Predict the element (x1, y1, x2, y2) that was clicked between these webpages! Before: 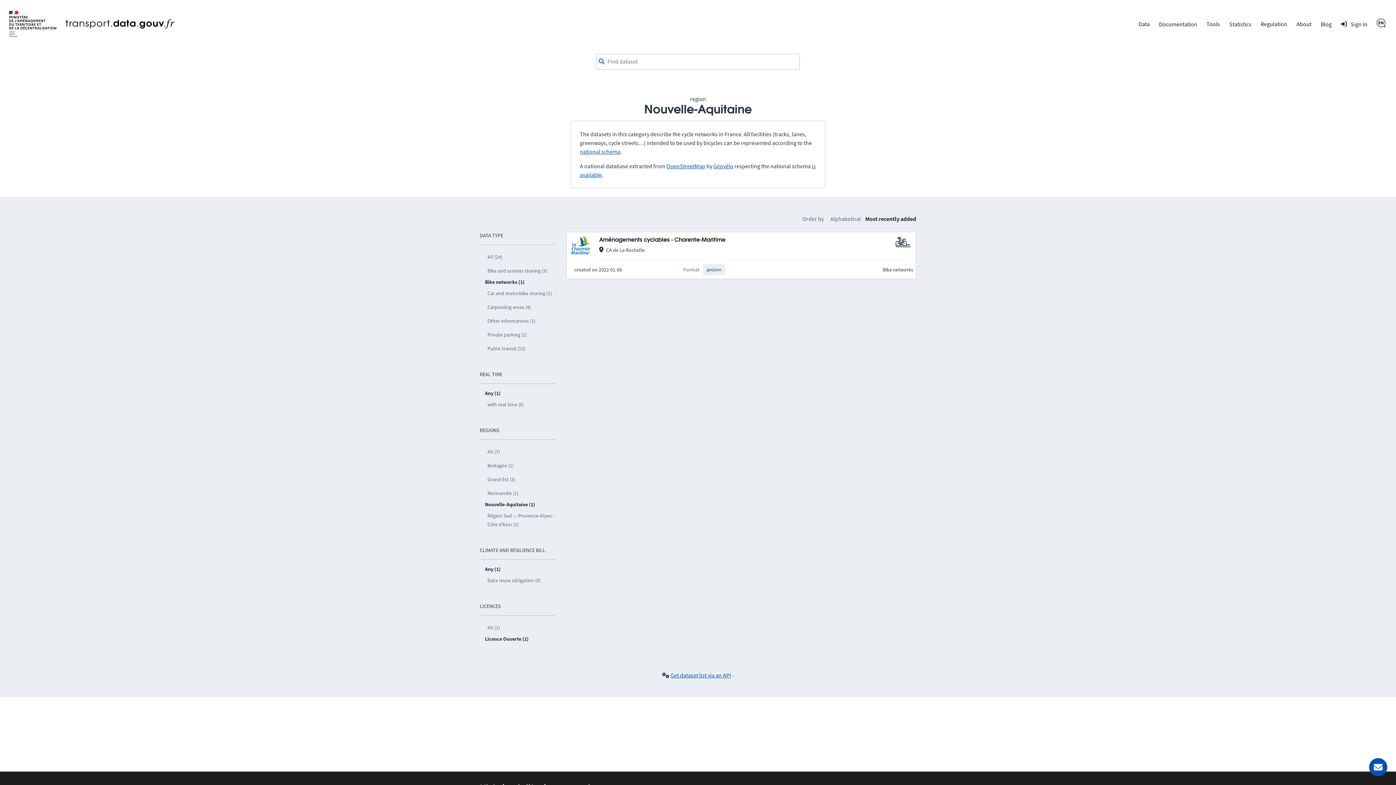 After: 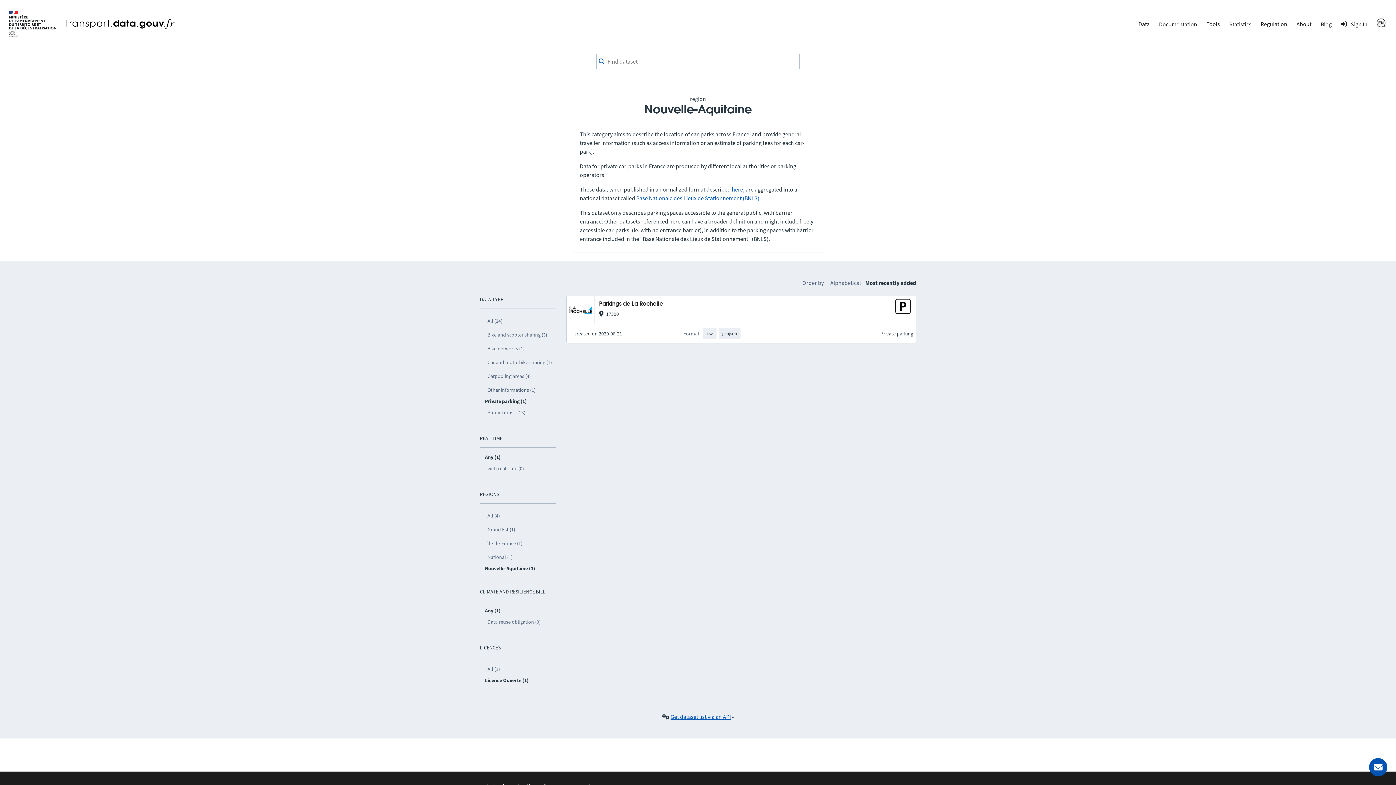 Action: bbox: (485, 328, 556, 341) label: Private parking (1)